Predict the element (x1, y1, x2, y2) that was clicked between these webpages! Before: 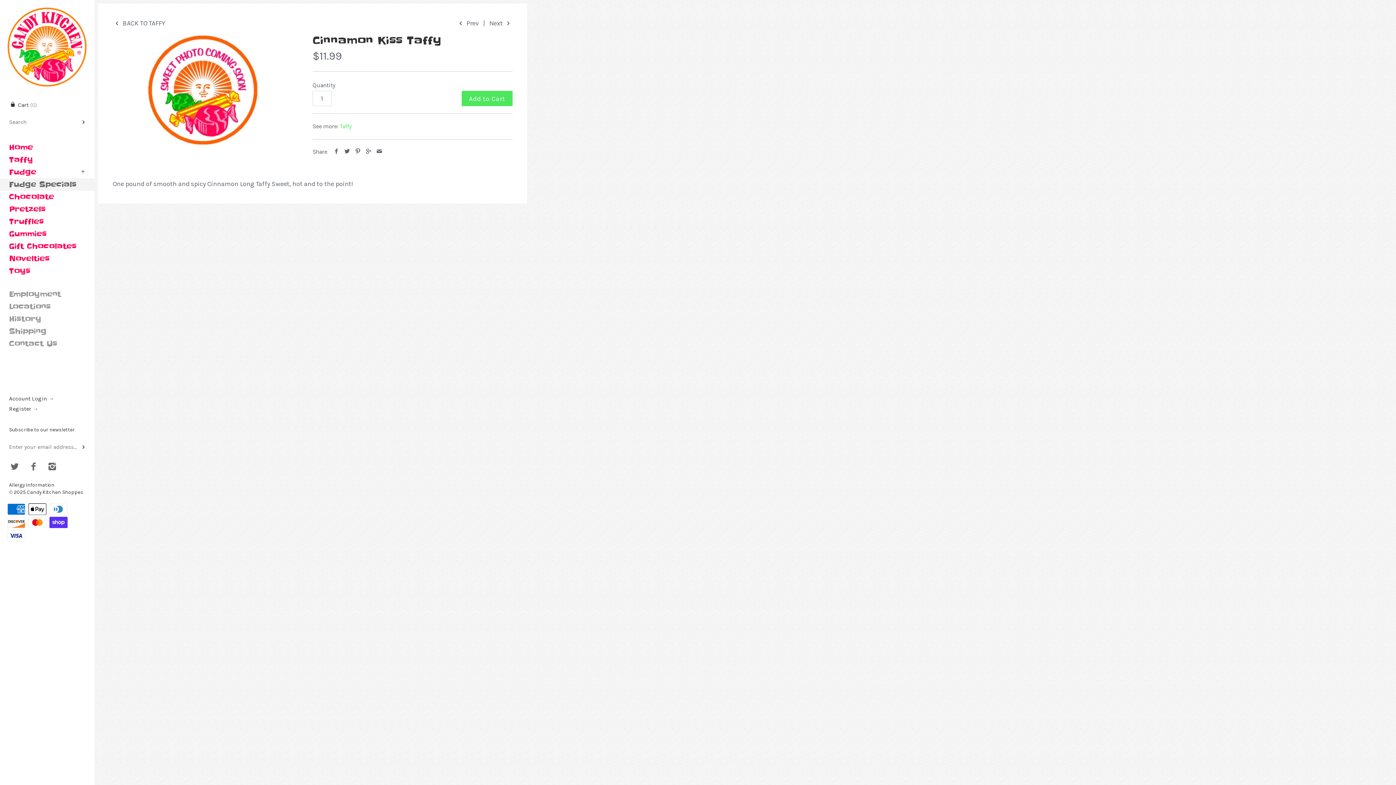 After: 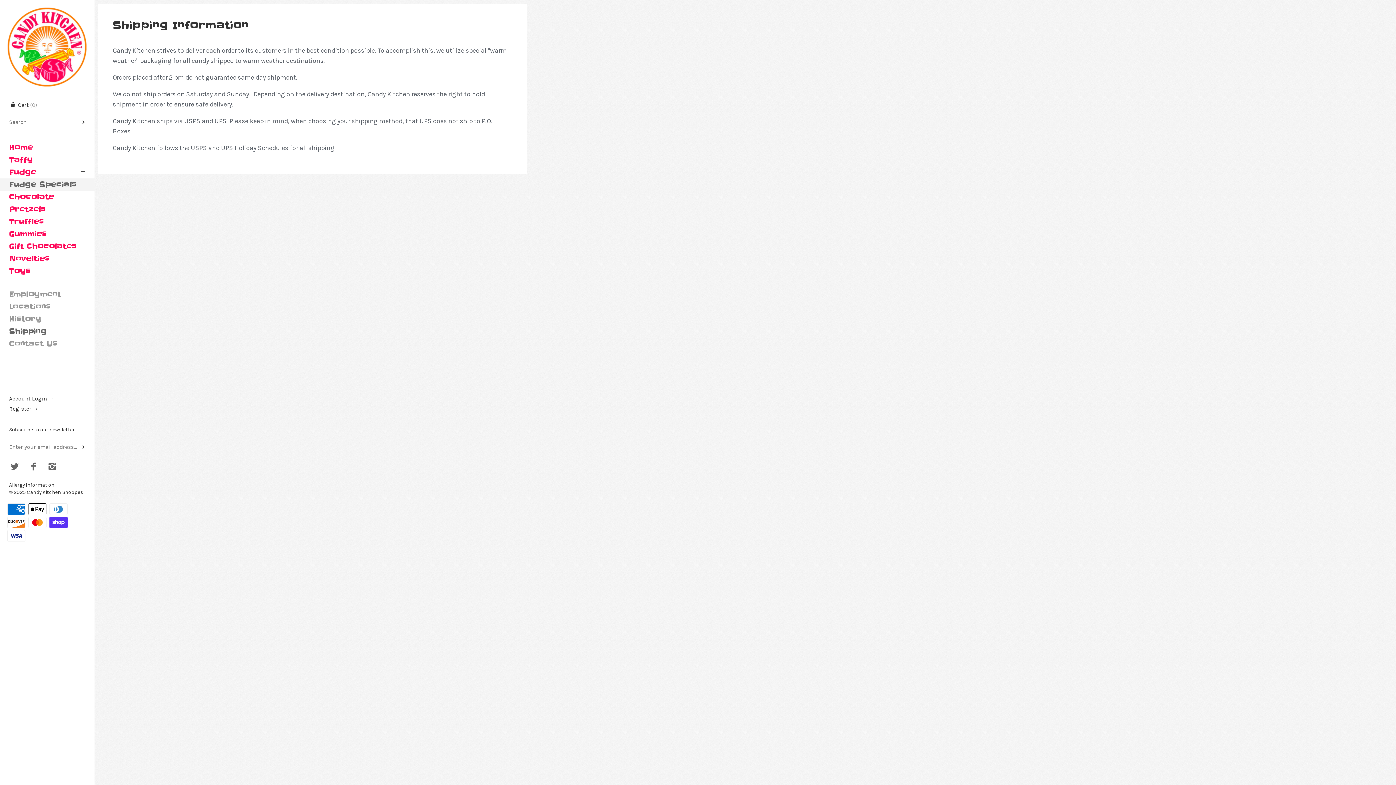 Action: label: Shipping bbox: (0, 325, 94, 337)